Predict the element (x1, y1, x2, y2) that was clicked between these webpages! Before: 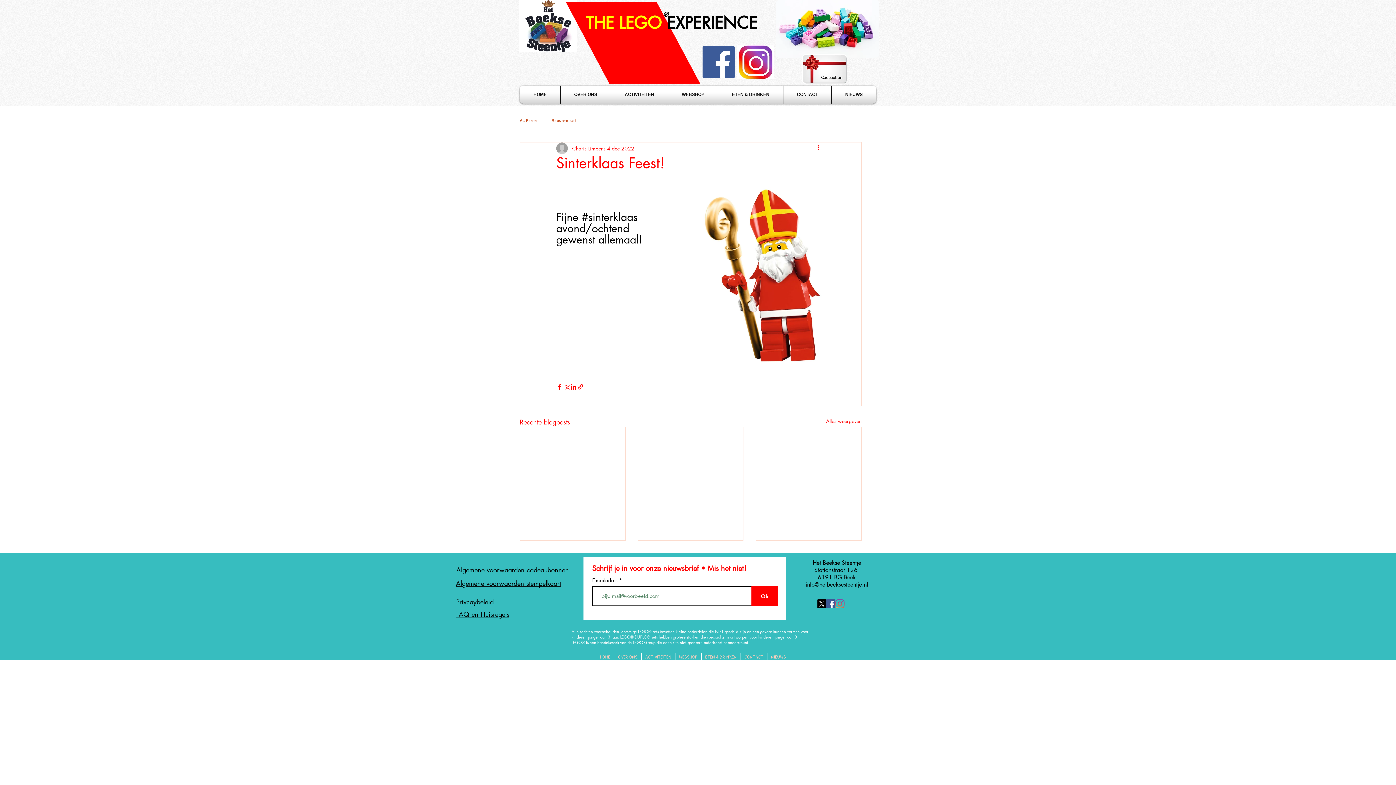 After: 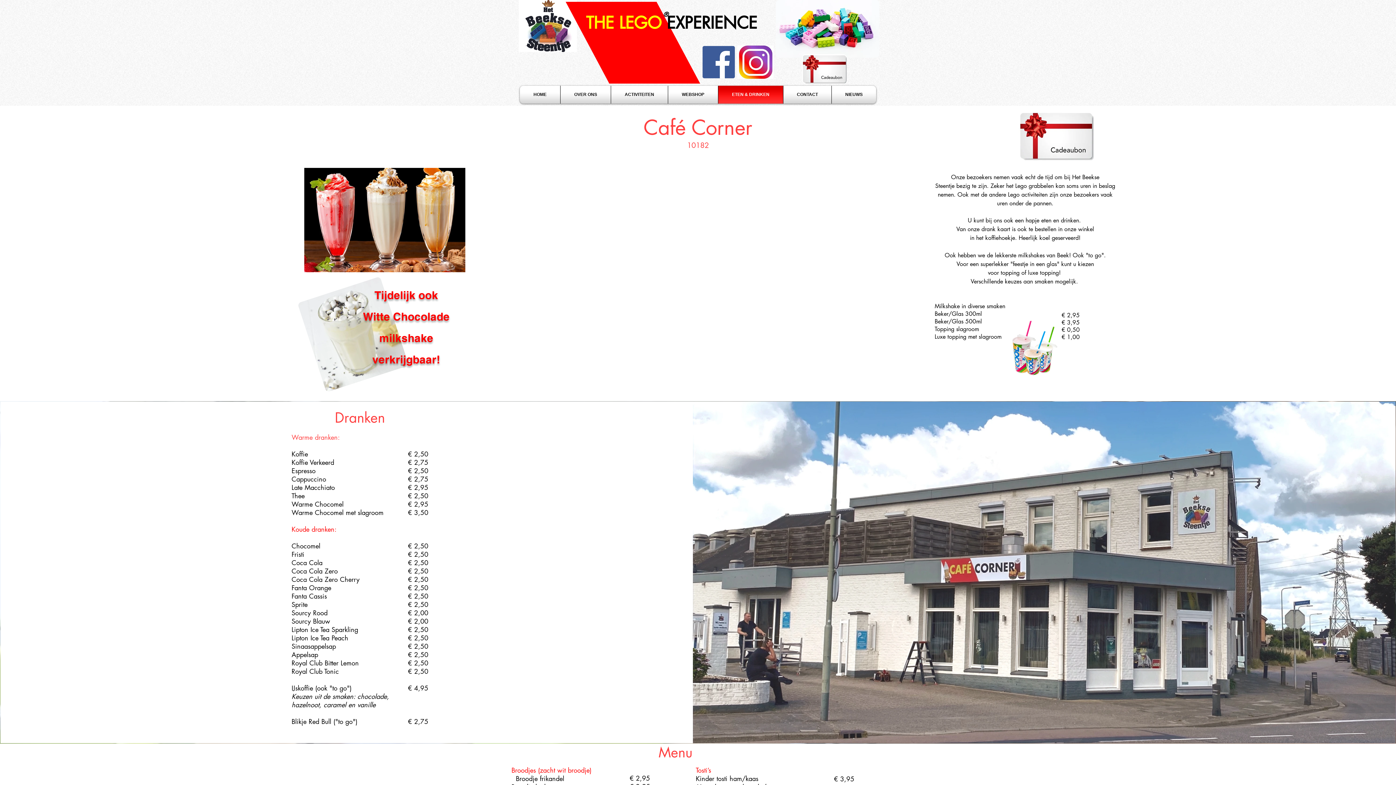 Action: bbox: (701, 653, 740, 661) label: ETEN & DRINKEN